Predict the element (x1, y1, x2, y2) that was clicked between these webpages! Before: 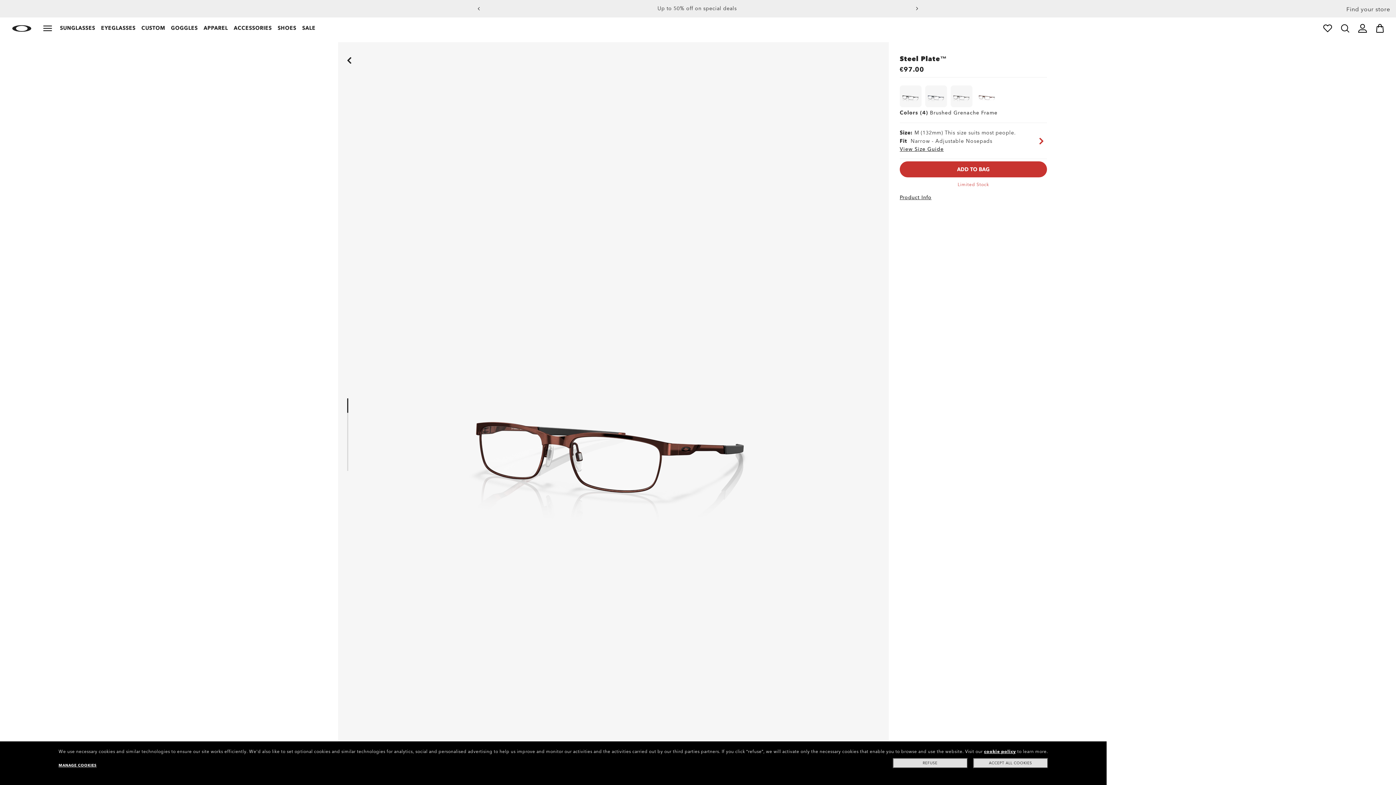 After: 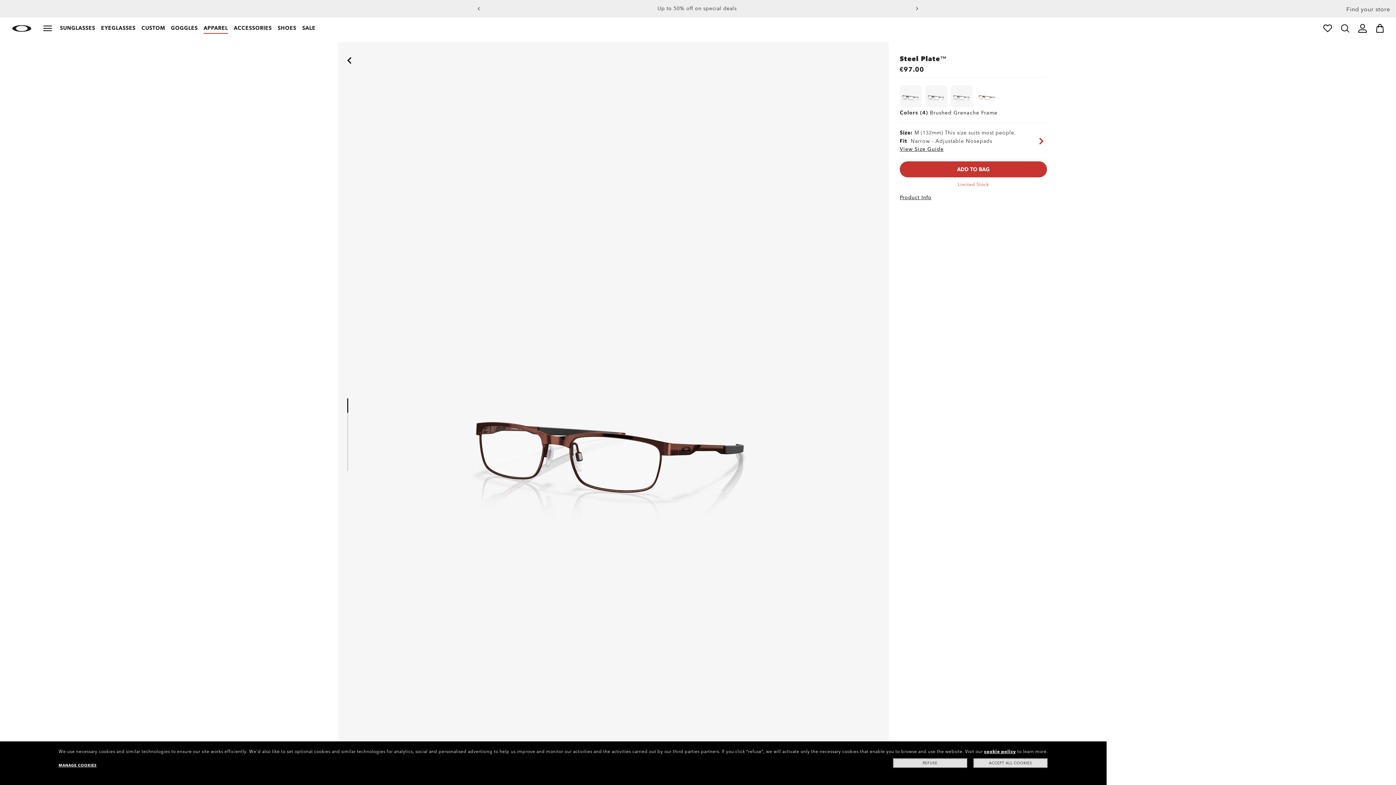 Action: label: Apparel bbox: (203, 22, 228, 34)